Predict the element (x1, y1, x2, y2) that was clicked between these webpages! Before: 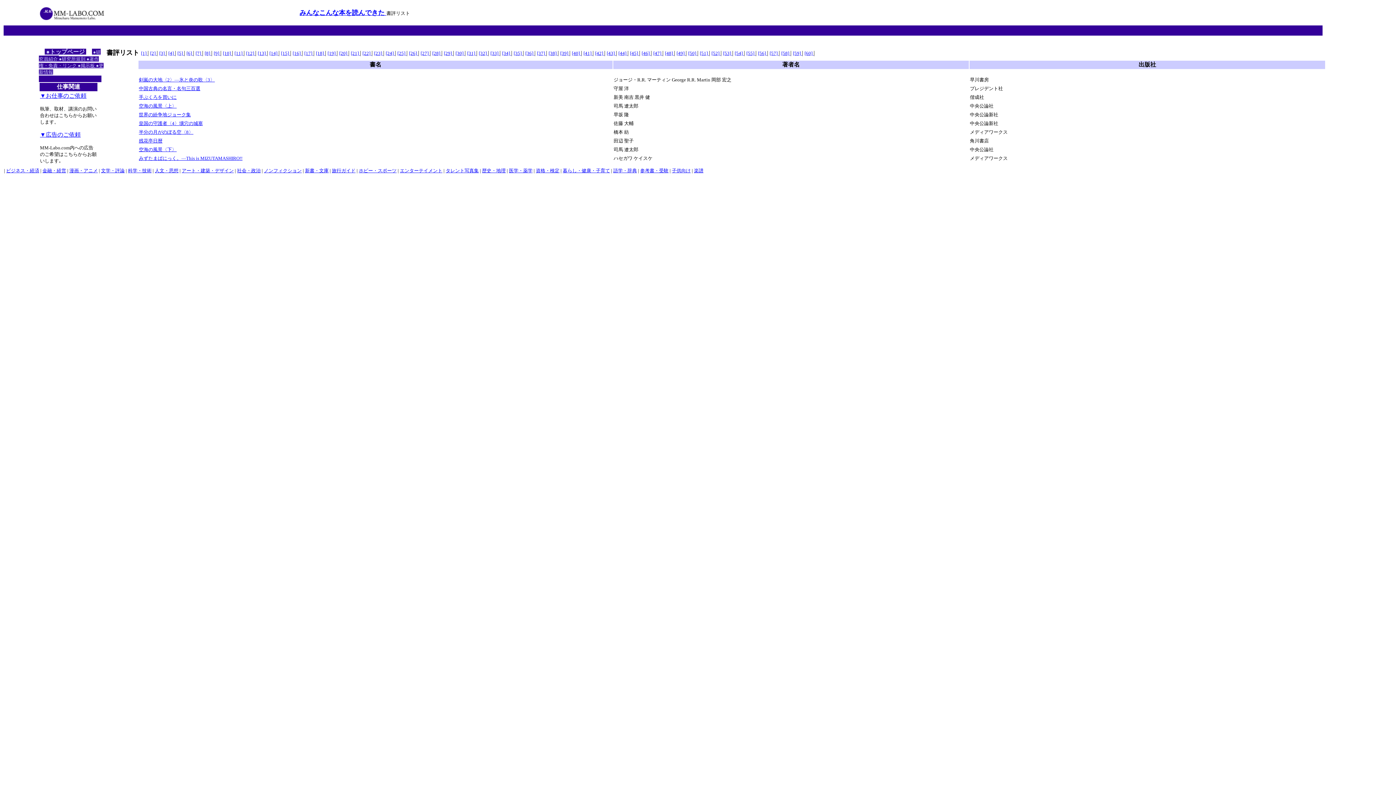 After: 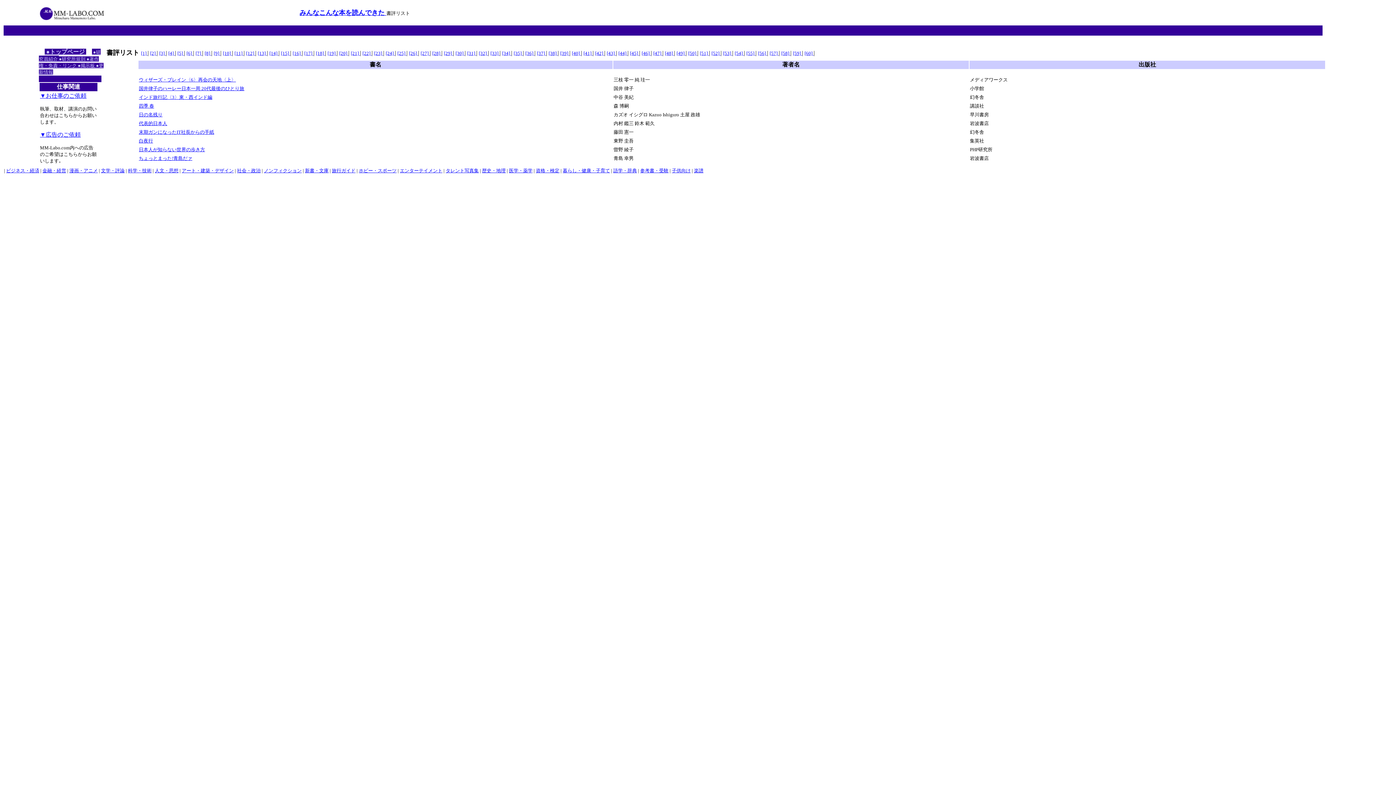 Action: bbox: (339, 49, 348, 56) label: [20] 